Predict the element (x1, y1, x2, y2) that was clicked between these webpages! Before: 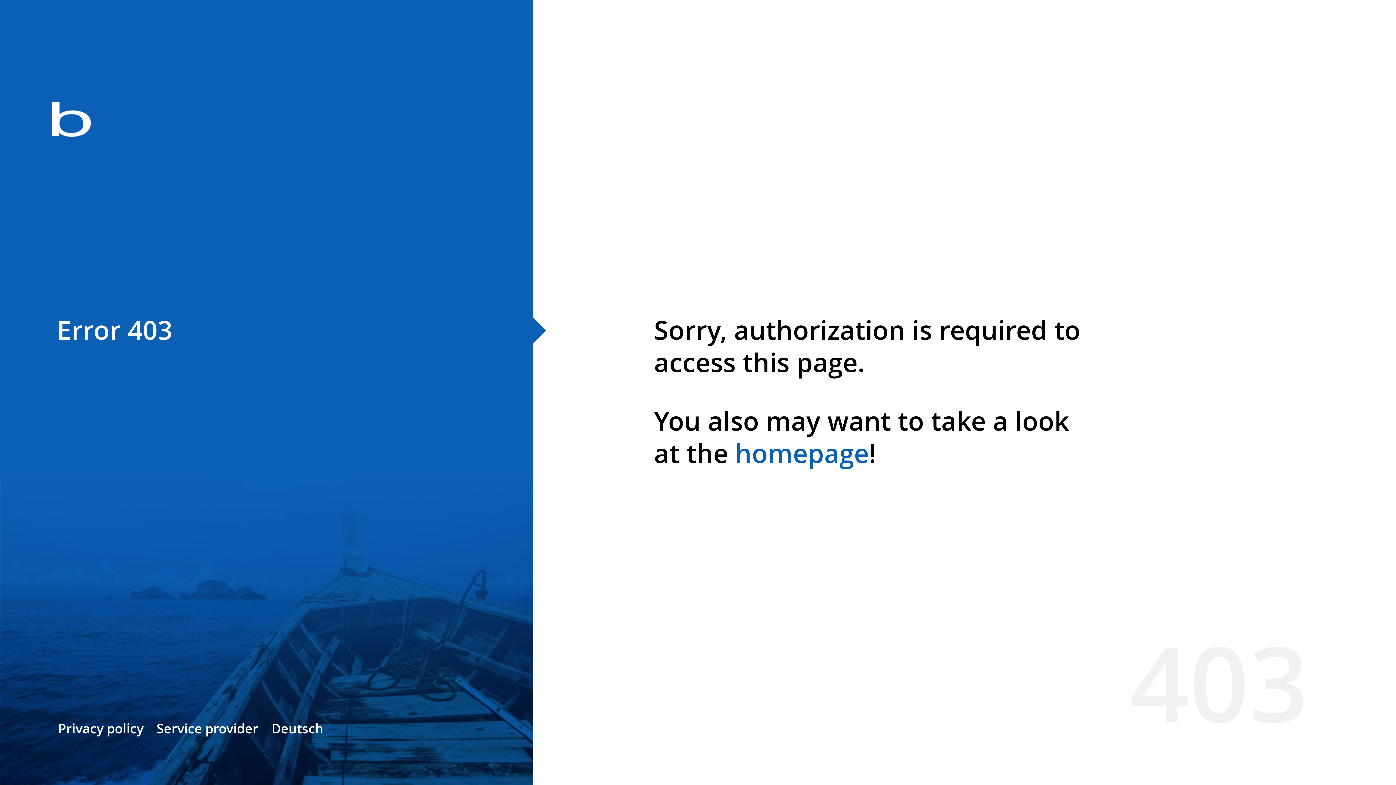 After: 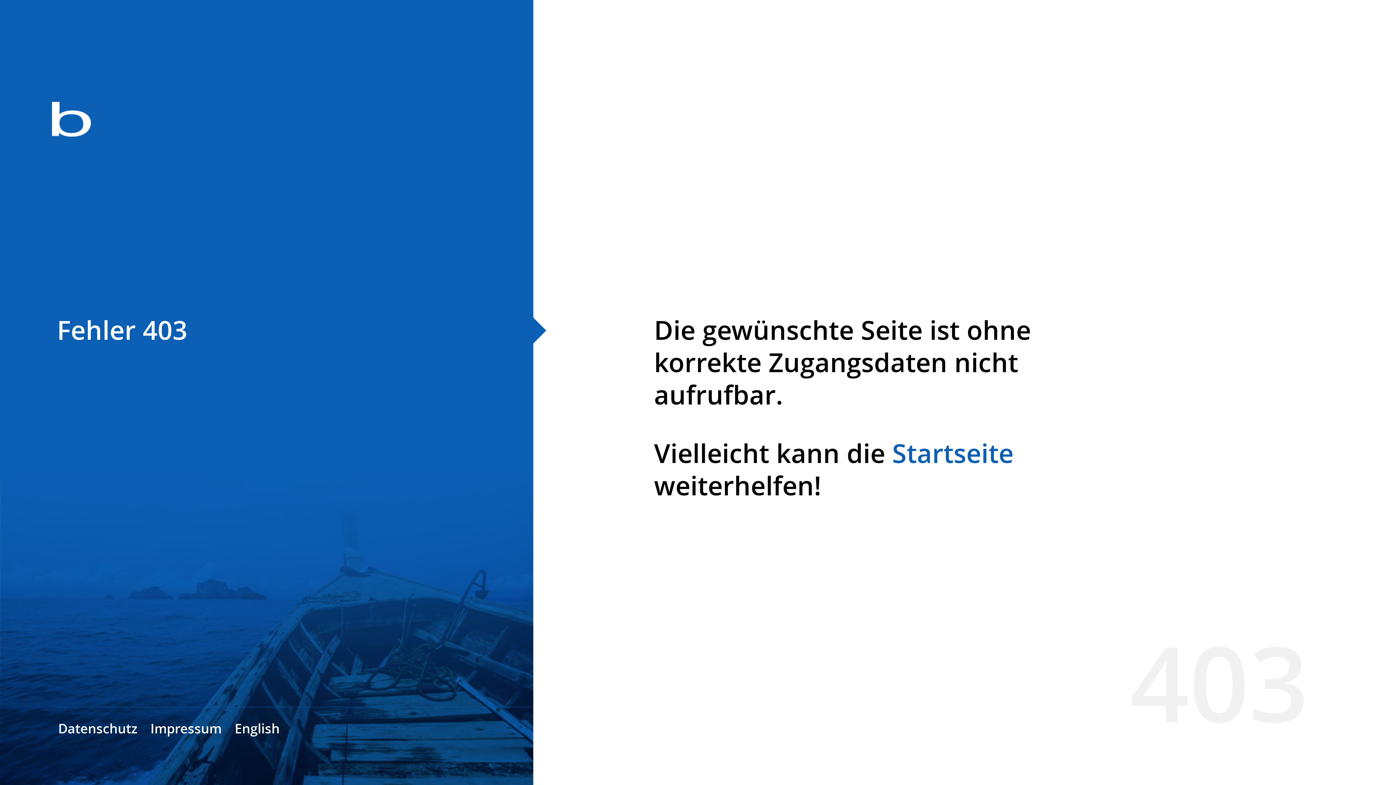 Action: label: Deutsch bbox: (271, 720, 323, 737)